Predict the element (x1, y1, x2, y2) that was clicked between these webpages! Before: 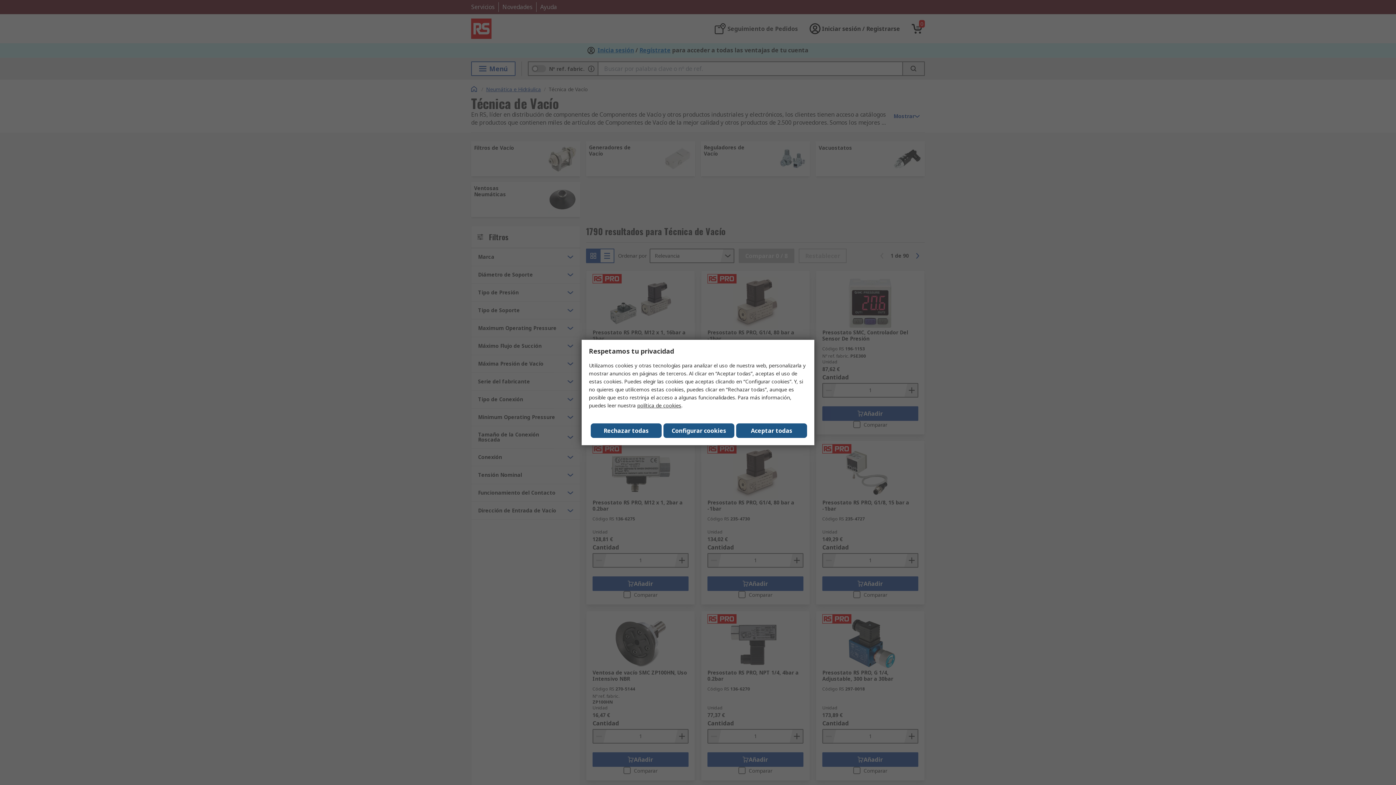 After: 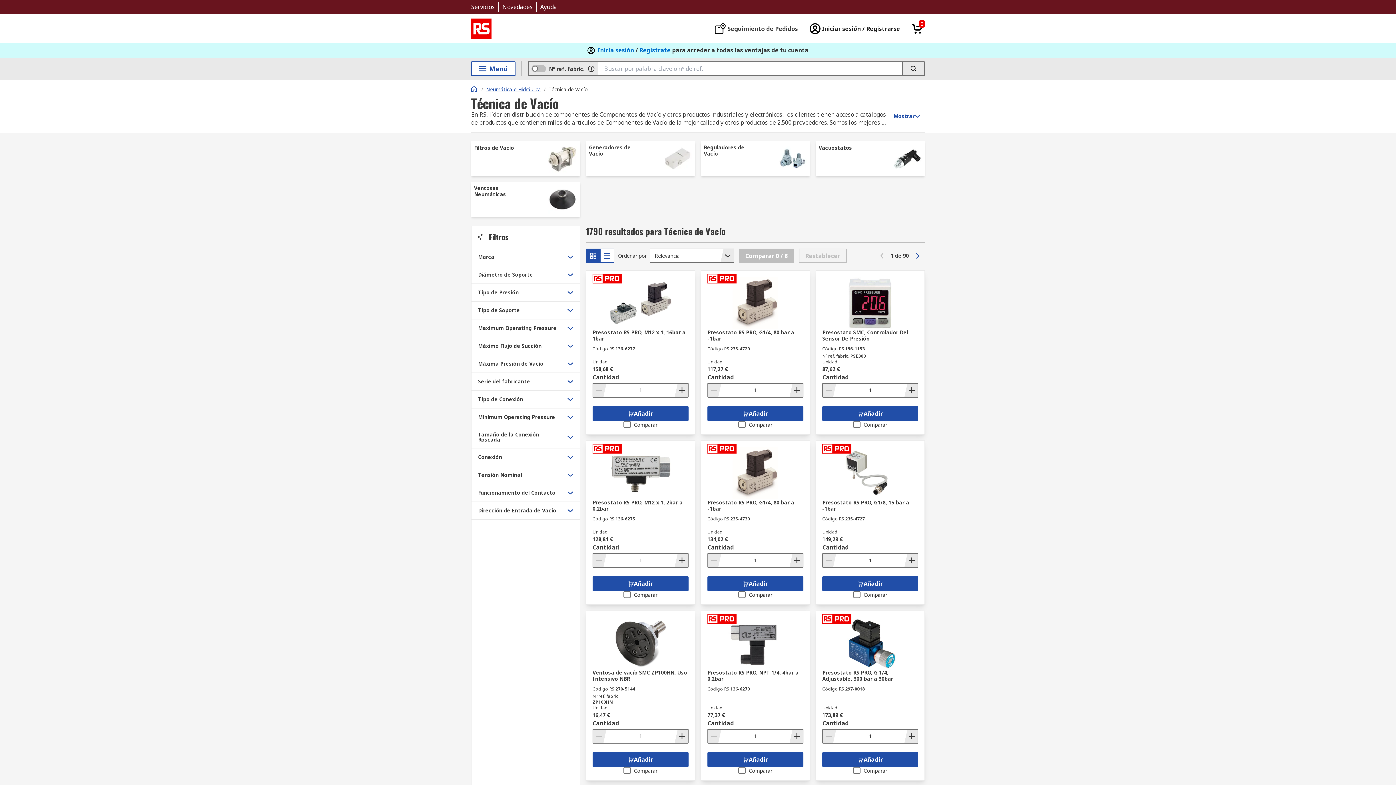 Action: bbox: (736, 423, 807, 438) label: Close consent Widget